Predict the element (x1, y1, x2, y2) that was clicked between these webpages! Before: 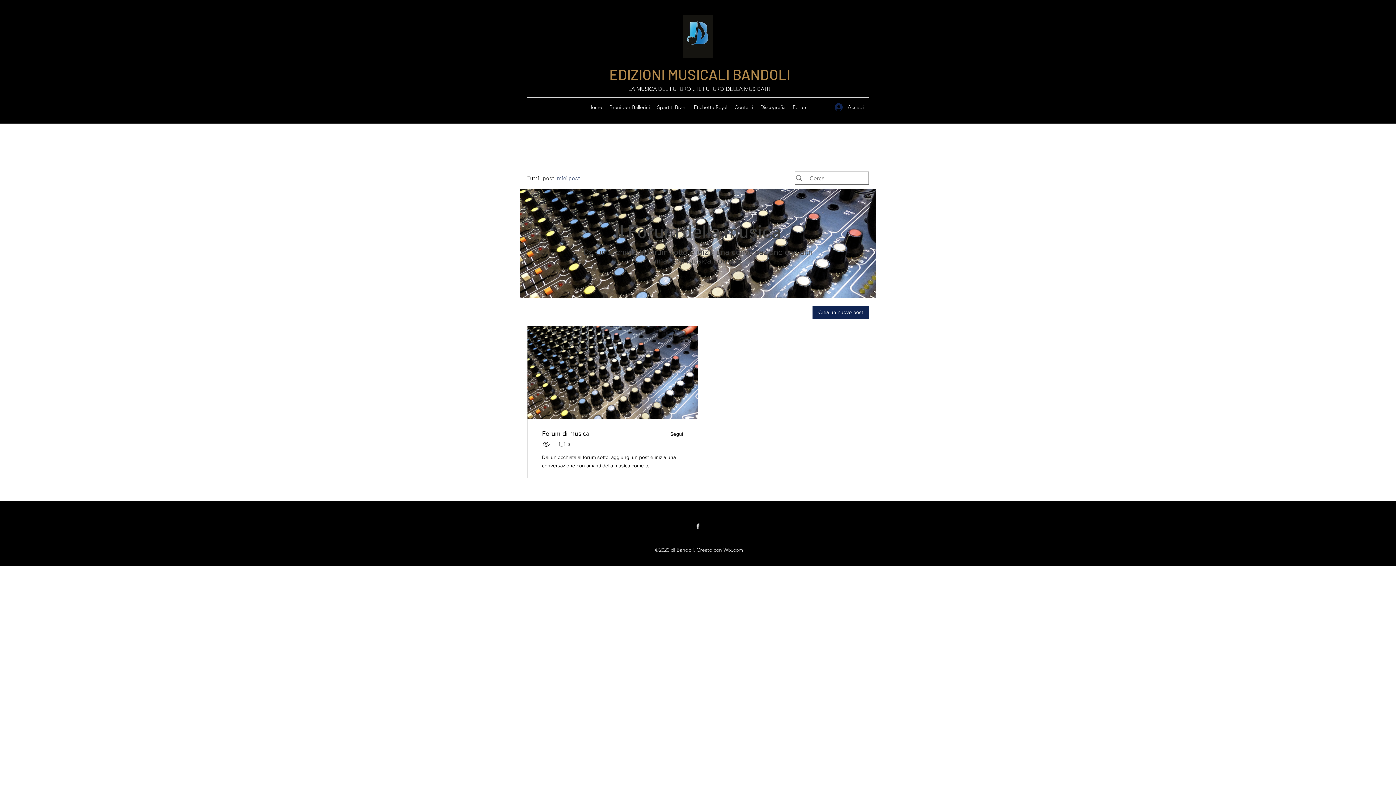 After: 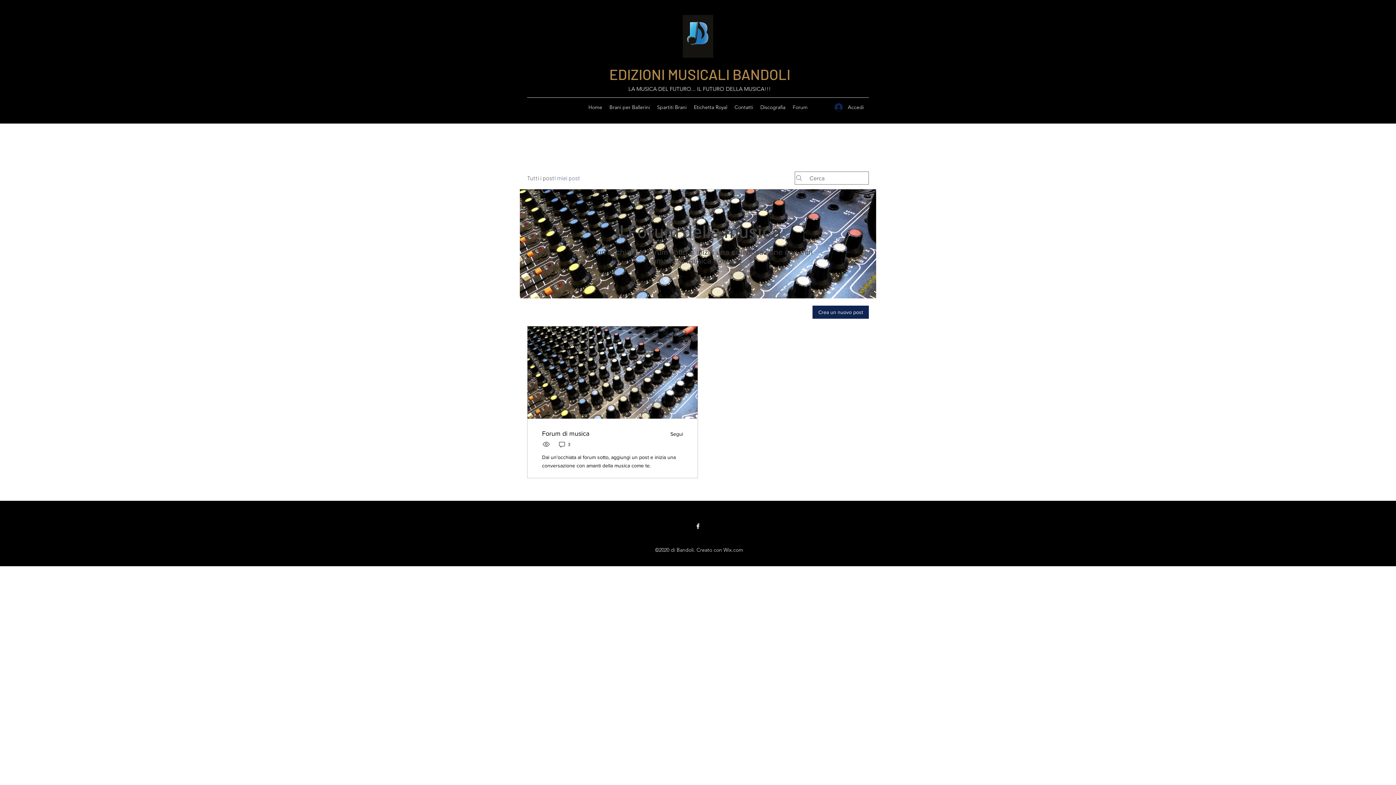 Action: bbox: (554, 173, 580, 182) label: I miei post